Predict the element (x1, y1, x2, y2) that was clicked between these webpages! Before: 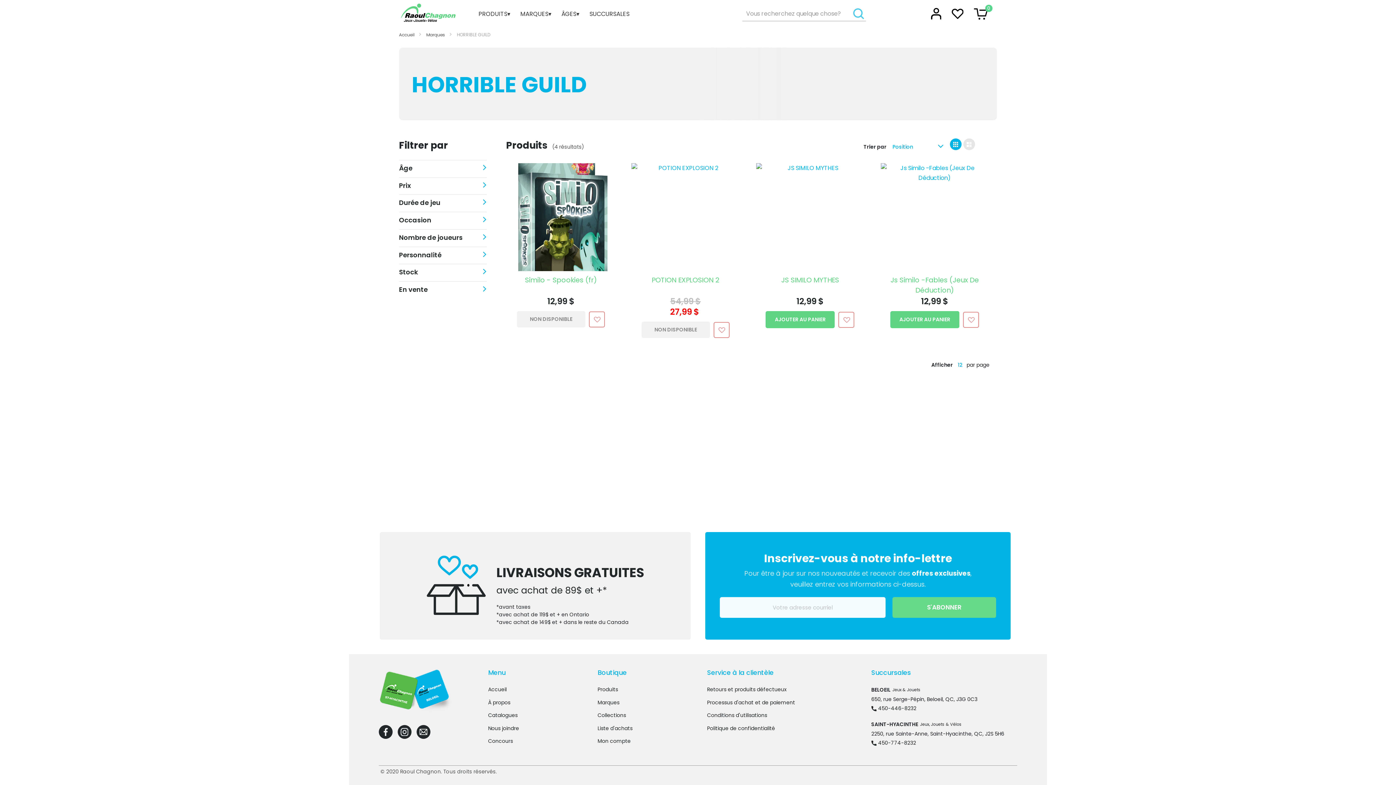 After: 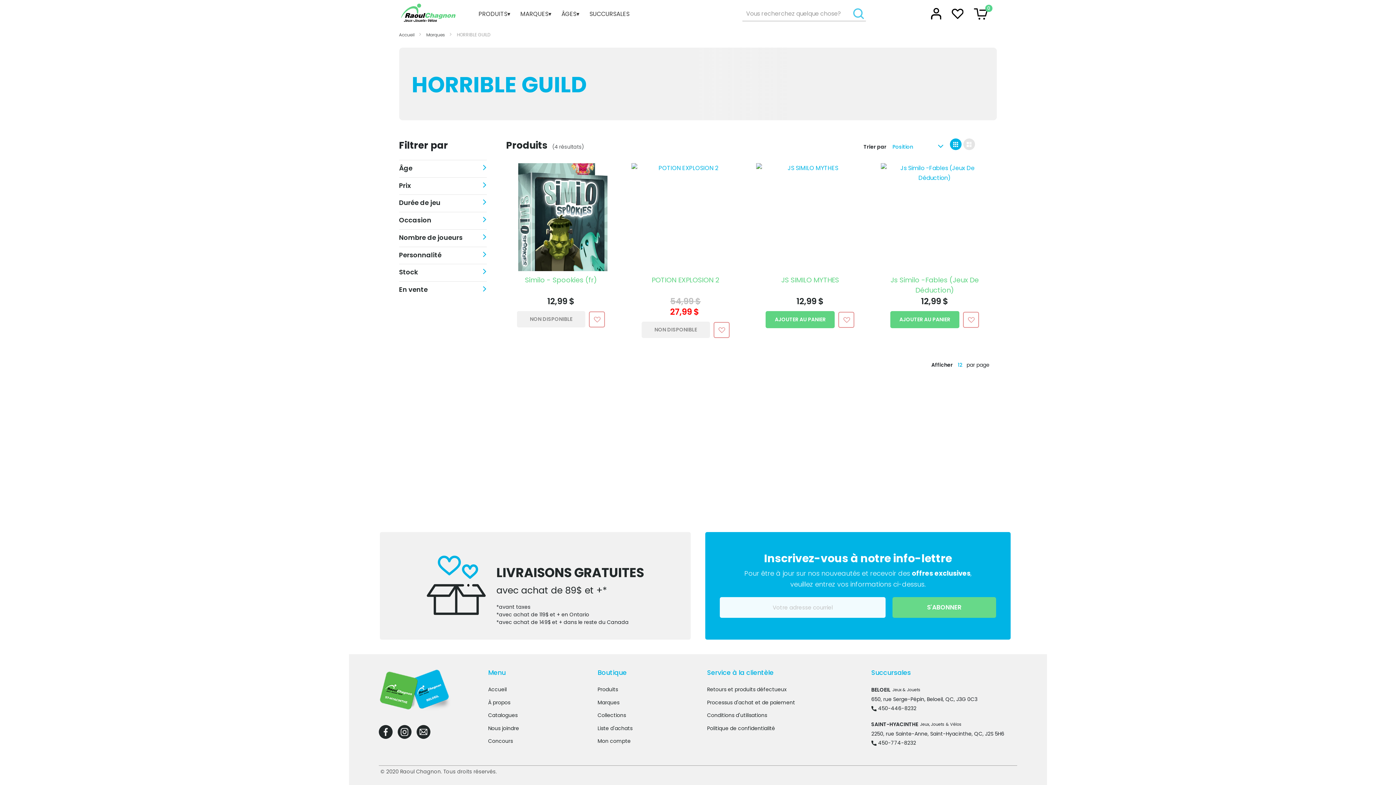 Action: bbox: (938, 140, 943, 152) label: Par ordre décroissant